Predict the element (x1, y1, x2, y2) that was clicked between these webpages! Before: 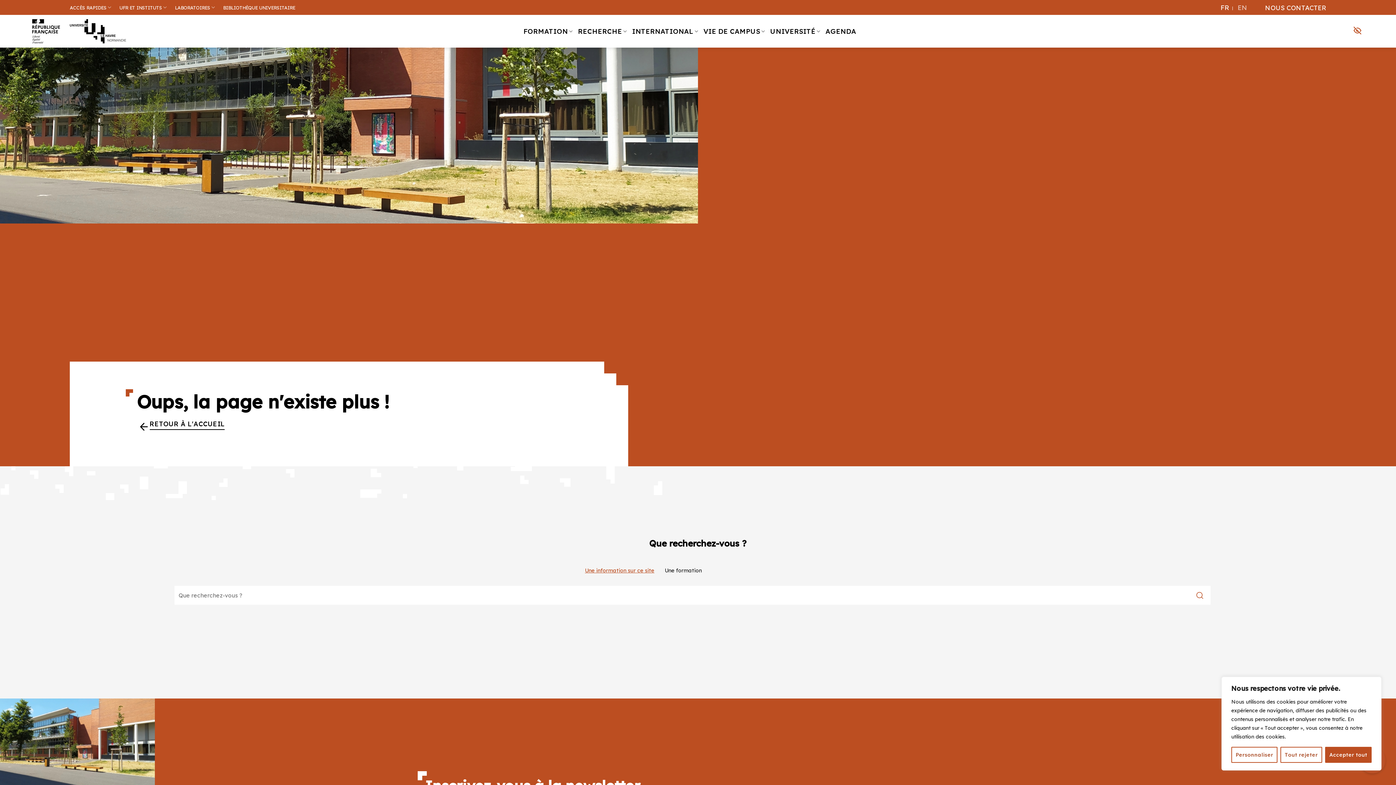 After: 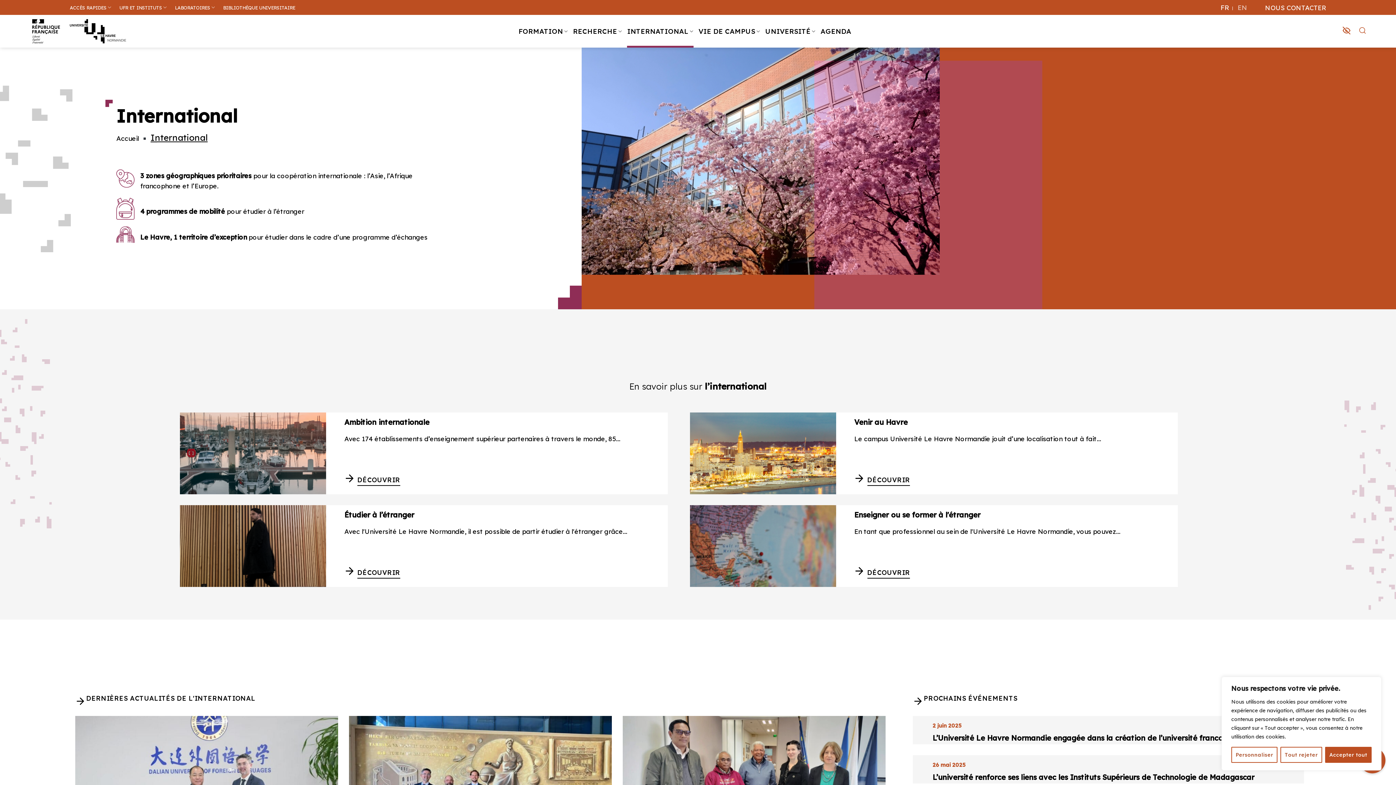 Action: bbox: (632, 15, 698, 47) label: INTERNATIONAL